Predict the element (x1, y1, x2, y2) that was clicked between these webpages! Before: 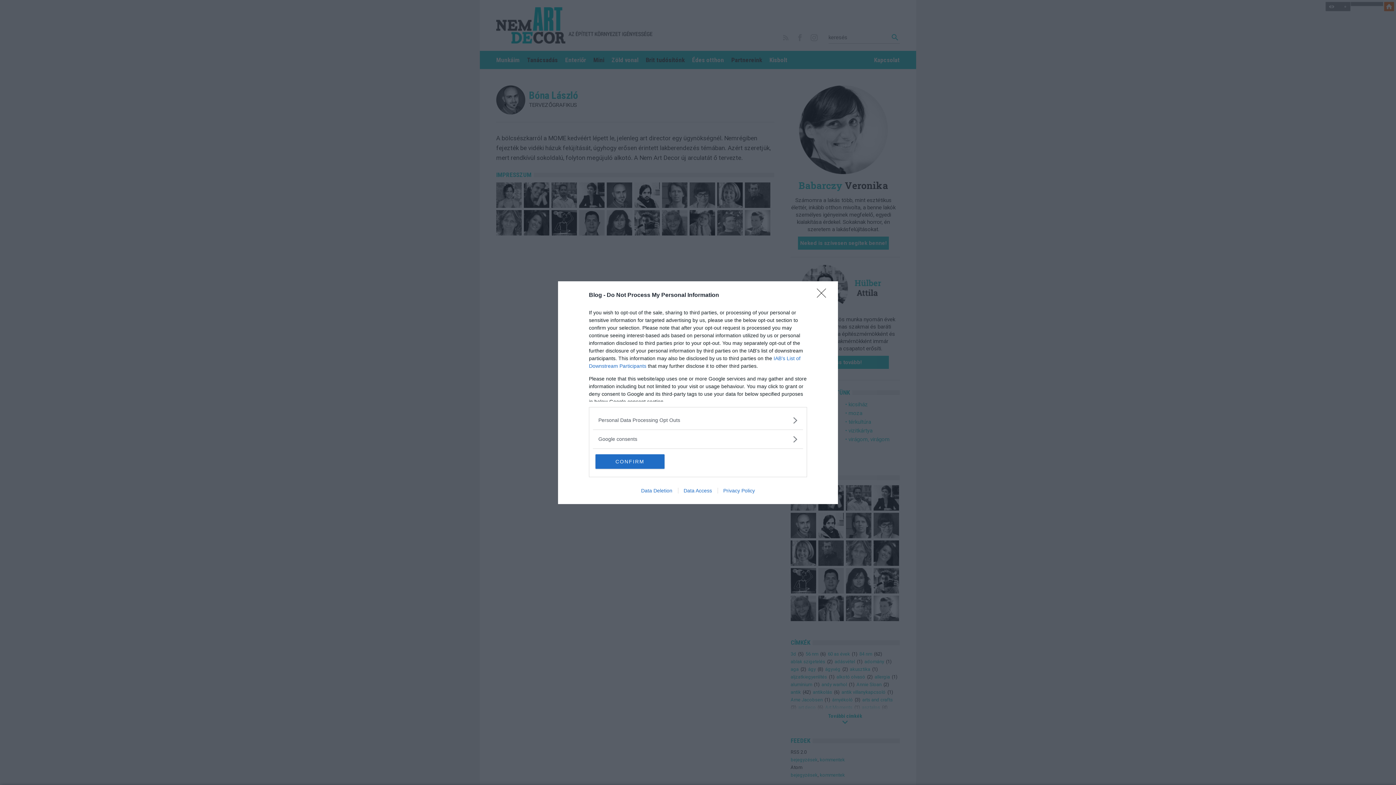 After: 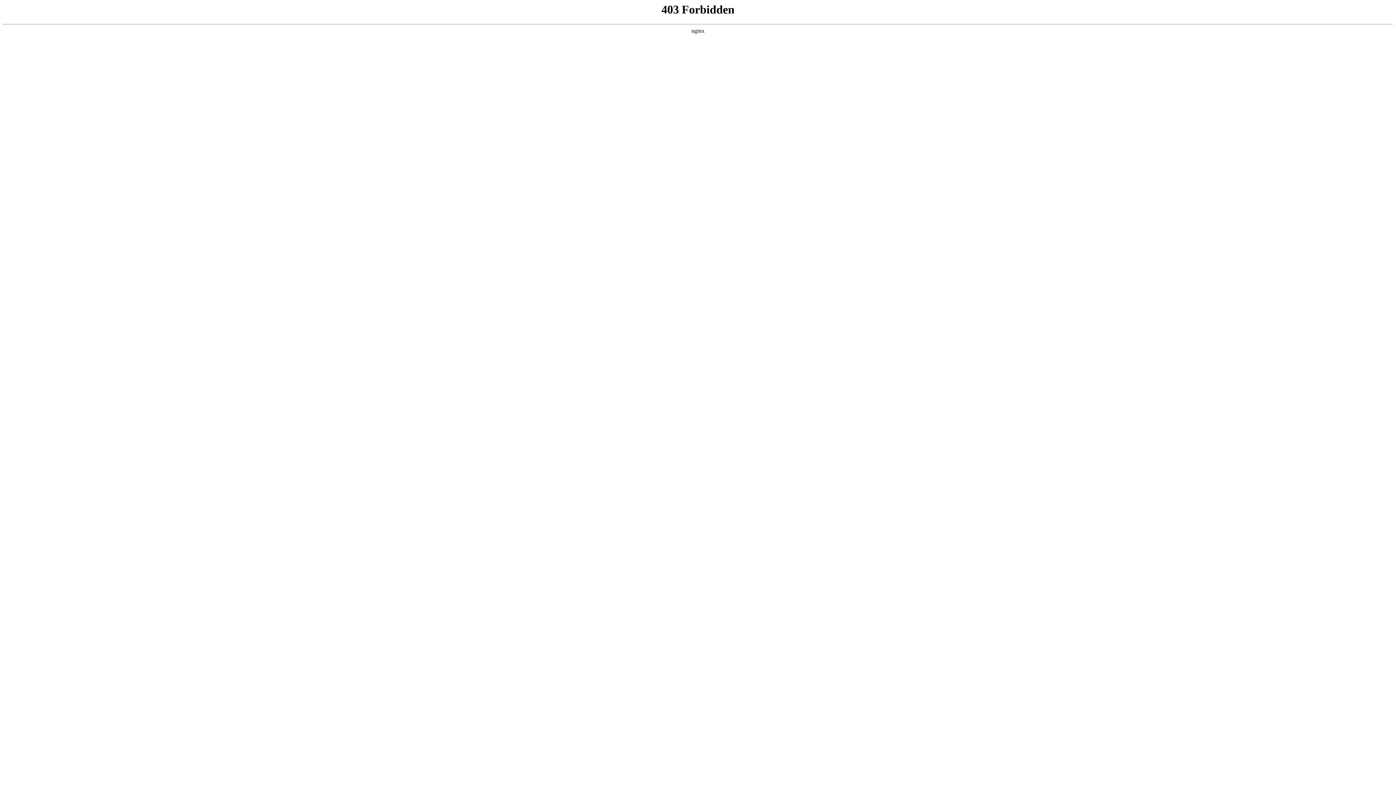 Action: label: Data Access bbox: (678, 487, 717, 493)